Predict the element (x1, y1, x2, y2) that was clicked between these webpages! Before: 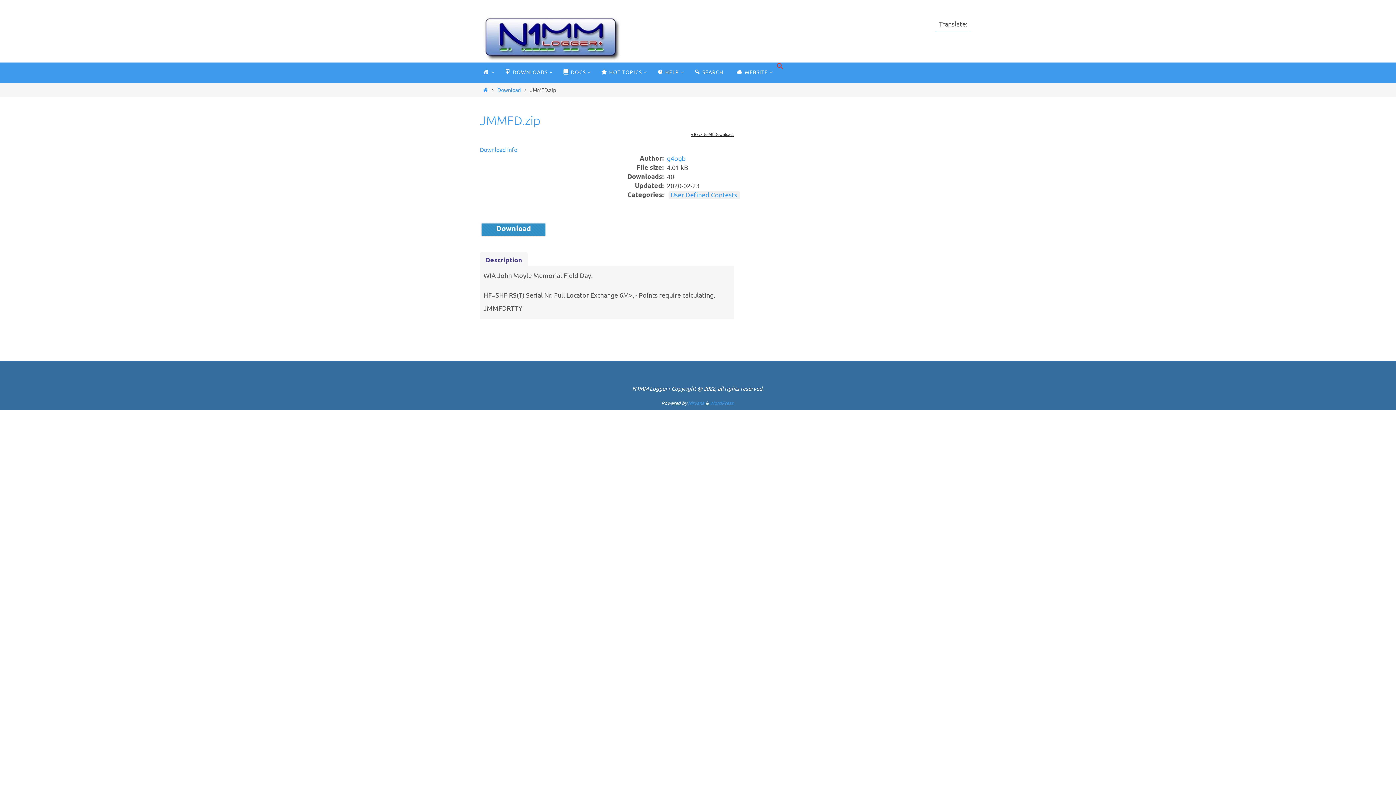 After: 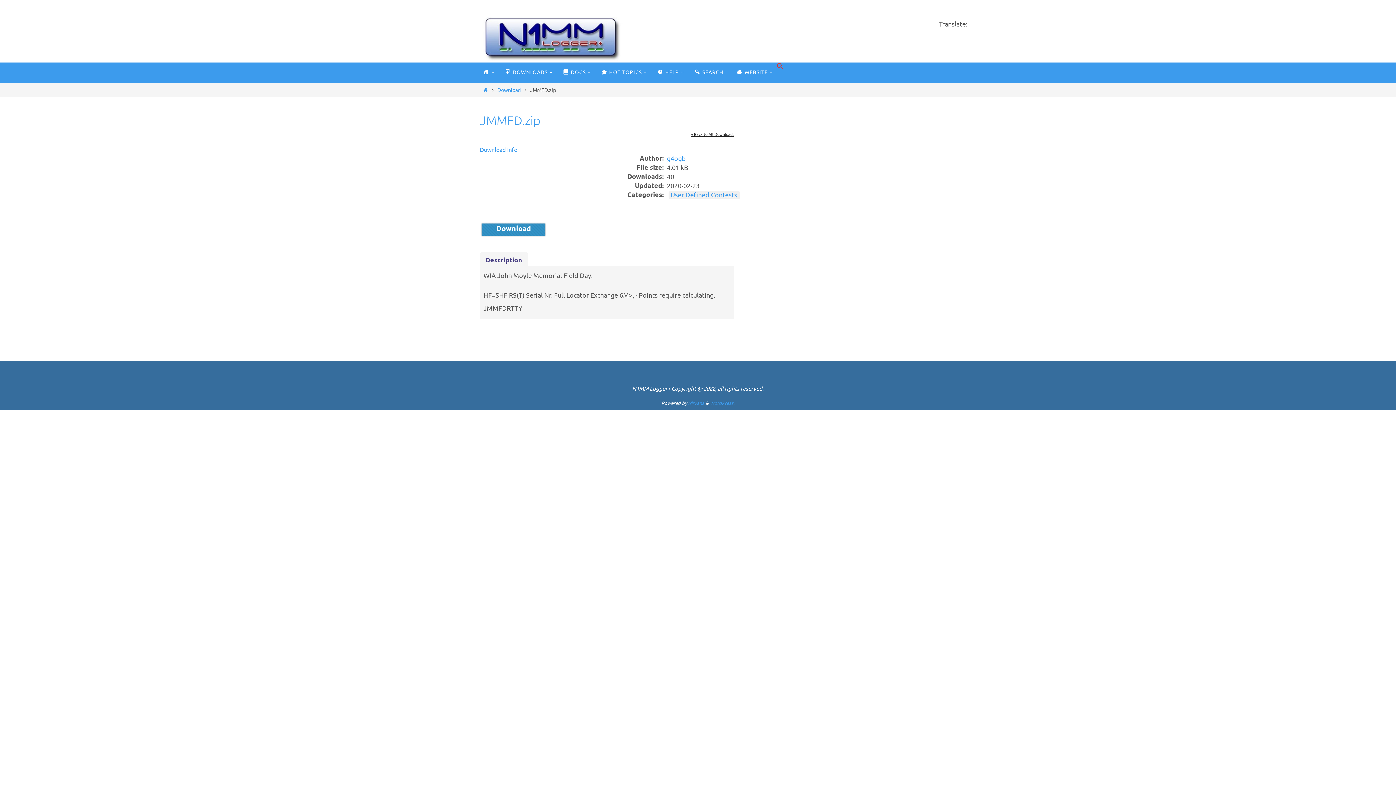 Action: bbox: (480, 253, 527, 268) label: Description